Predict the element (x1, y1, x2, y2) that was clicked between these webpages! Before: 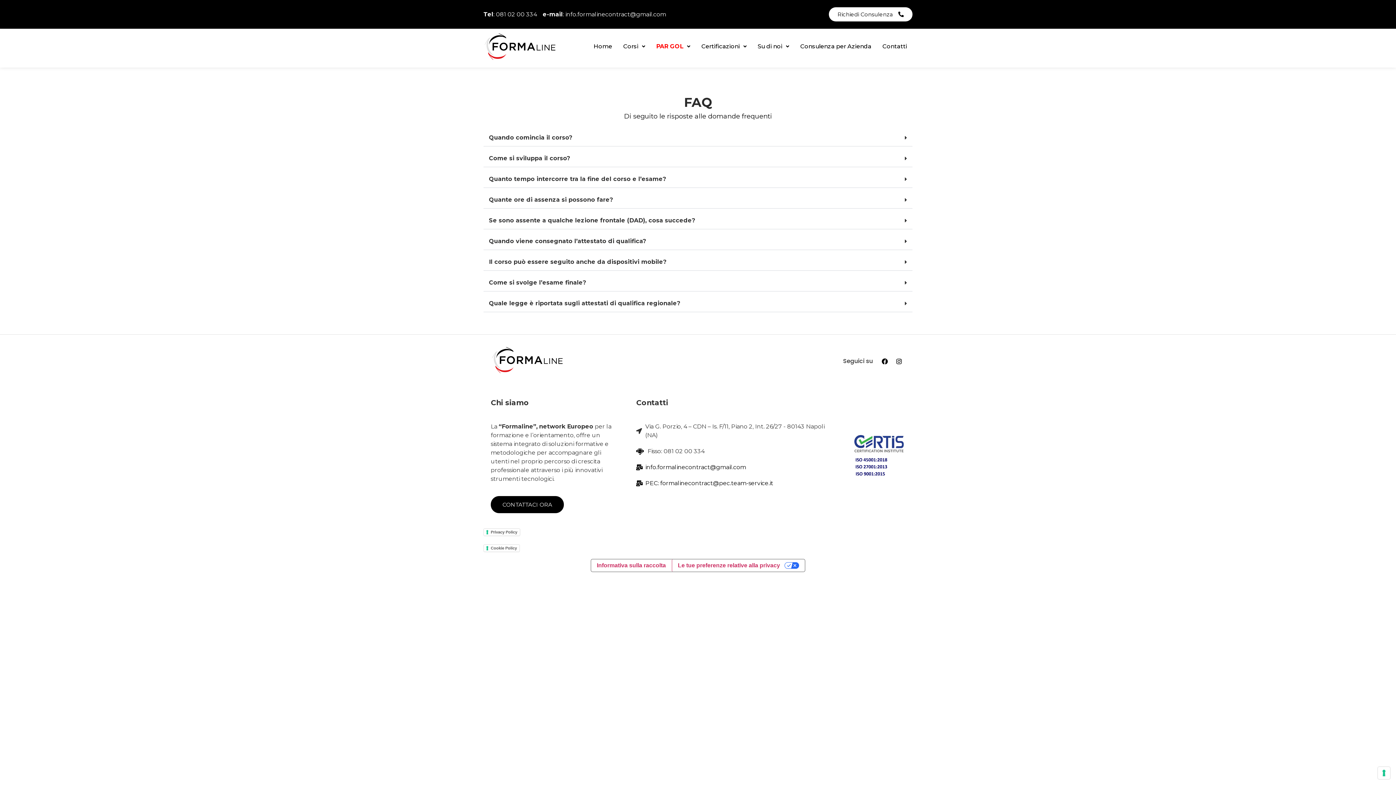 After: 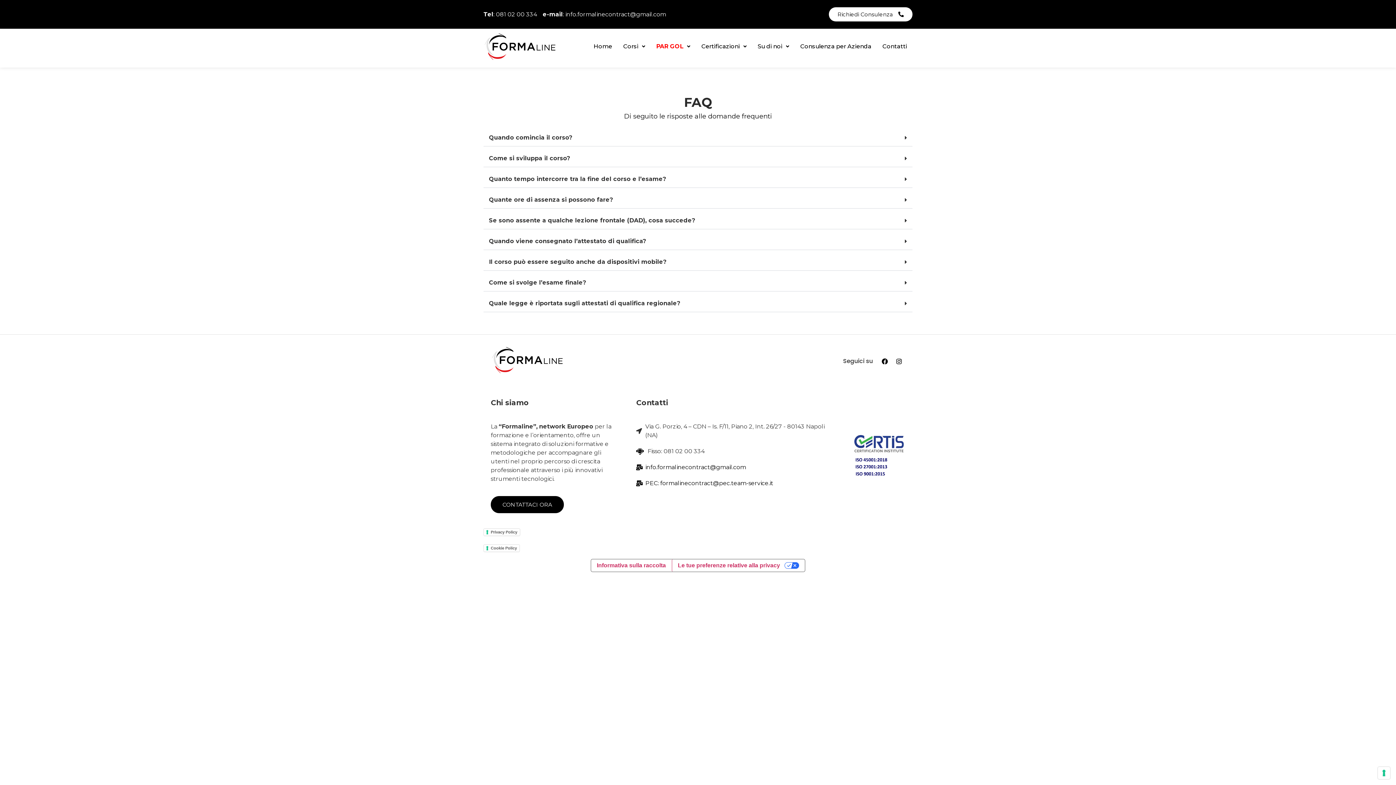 Action: label: Tel: 081 02 00 334 bbox: (483, 10, 537, 18)